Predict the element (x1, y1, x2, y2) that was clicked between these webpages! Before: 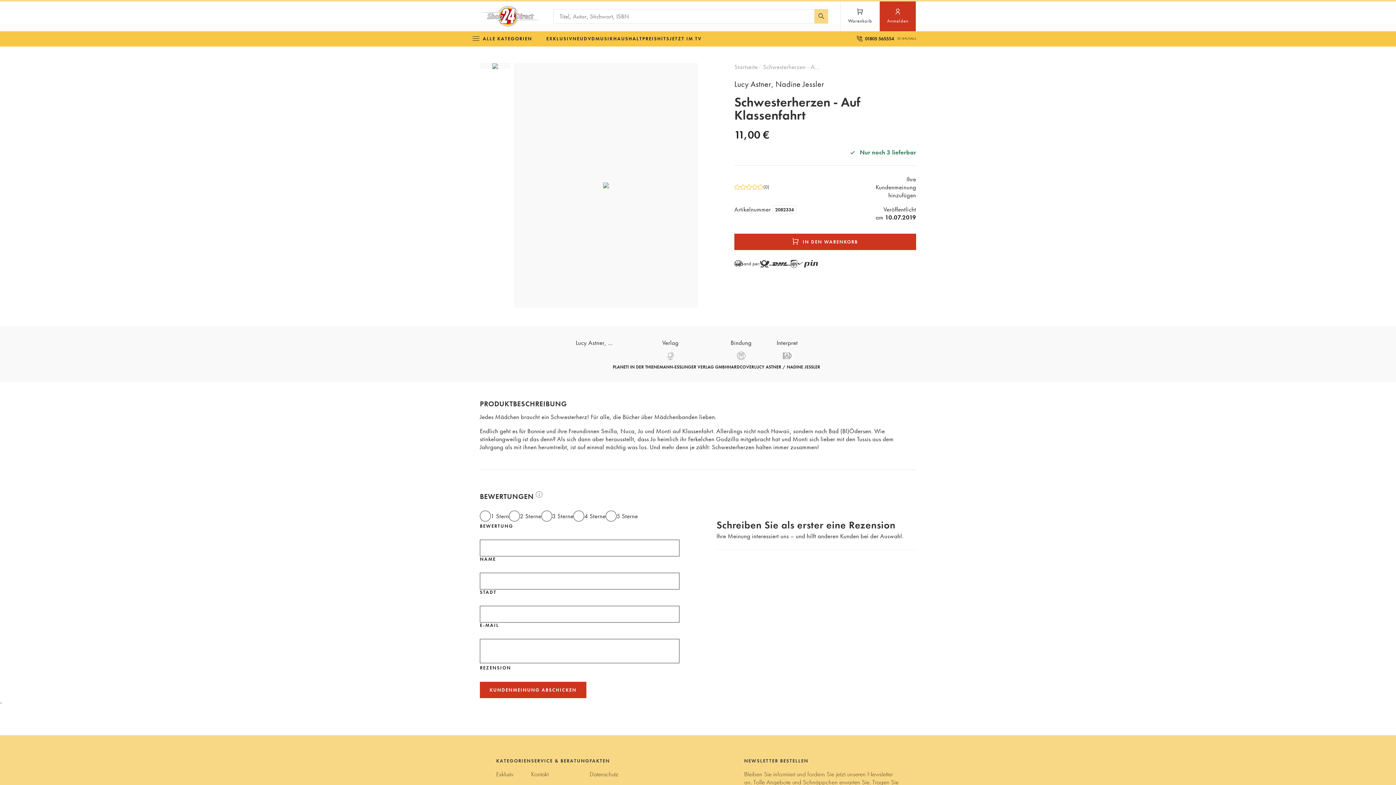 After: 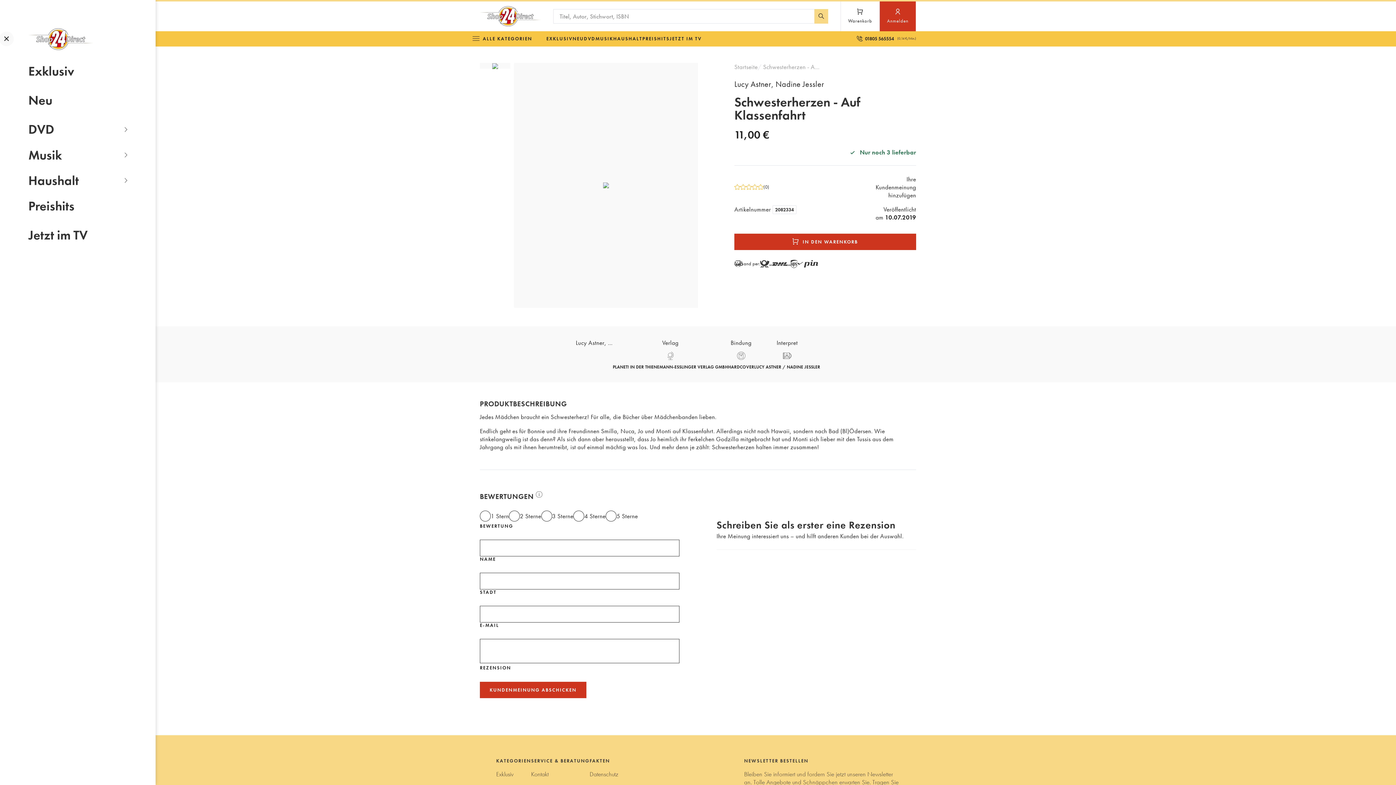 Action: bbox: (472, 31, 532, 46) label: Alle Kategorien